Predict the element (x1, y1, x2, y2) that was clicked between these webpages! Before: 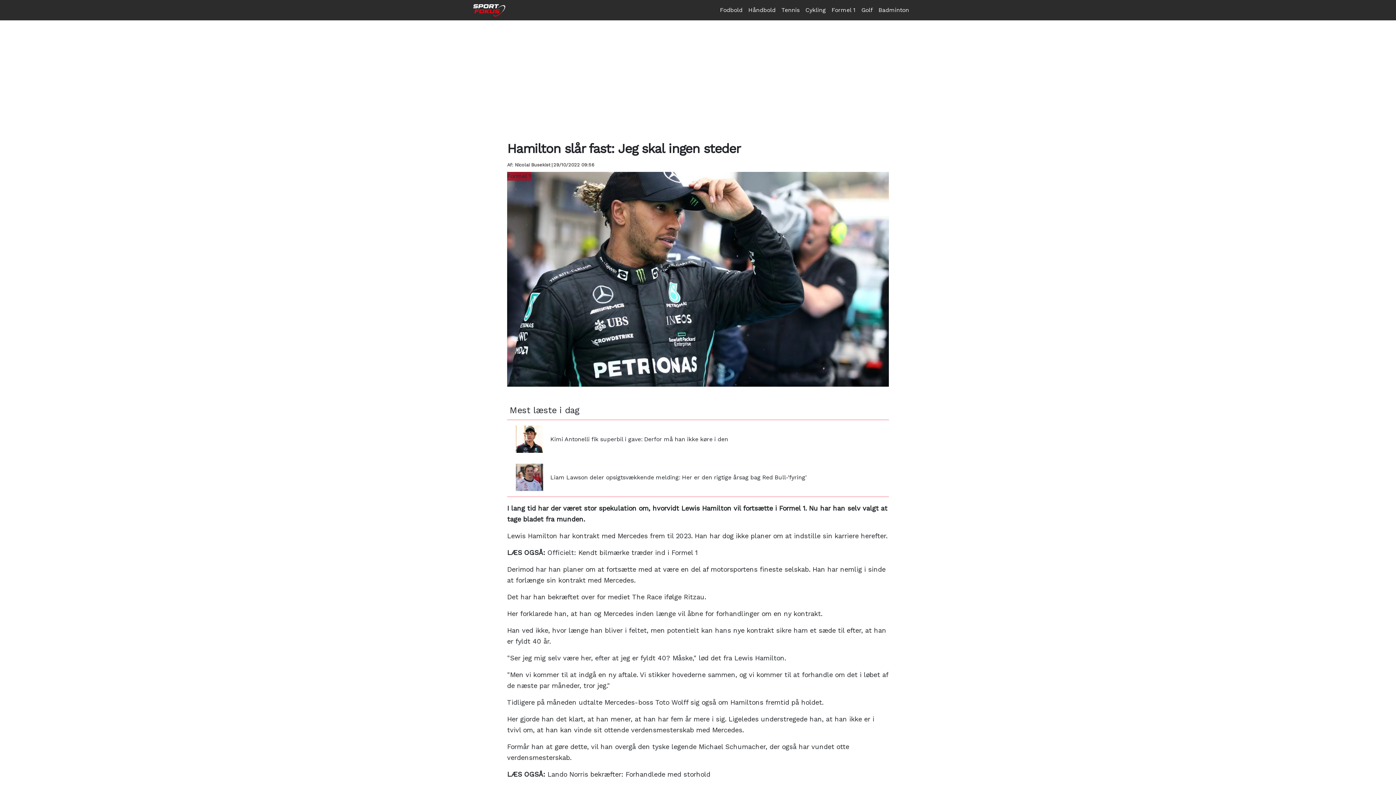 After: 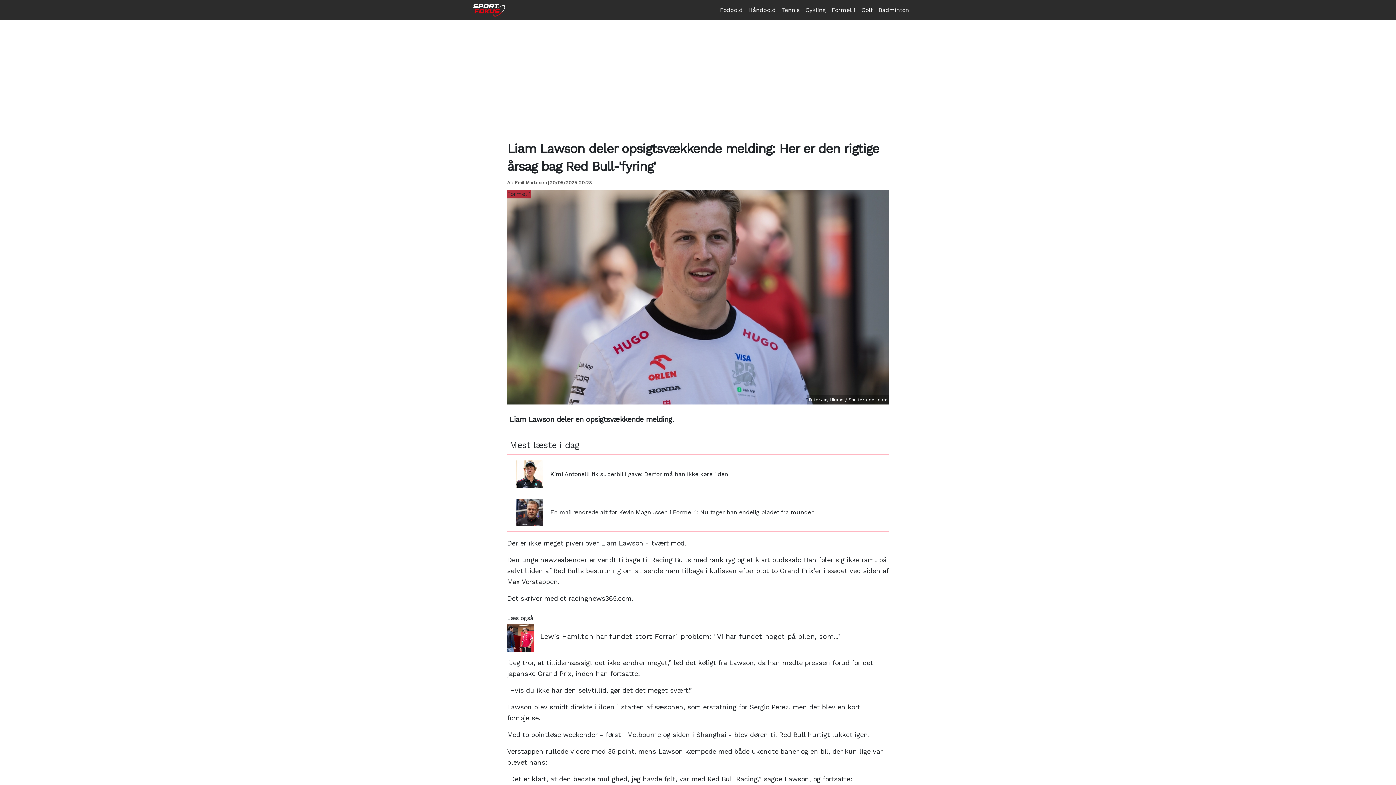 Action: label: Liam Lawson deler opsigtsvækkende melding: Her er den rigtige årsag bag Red Bull-'fyring' bbox: (550, 473, 806, 482)